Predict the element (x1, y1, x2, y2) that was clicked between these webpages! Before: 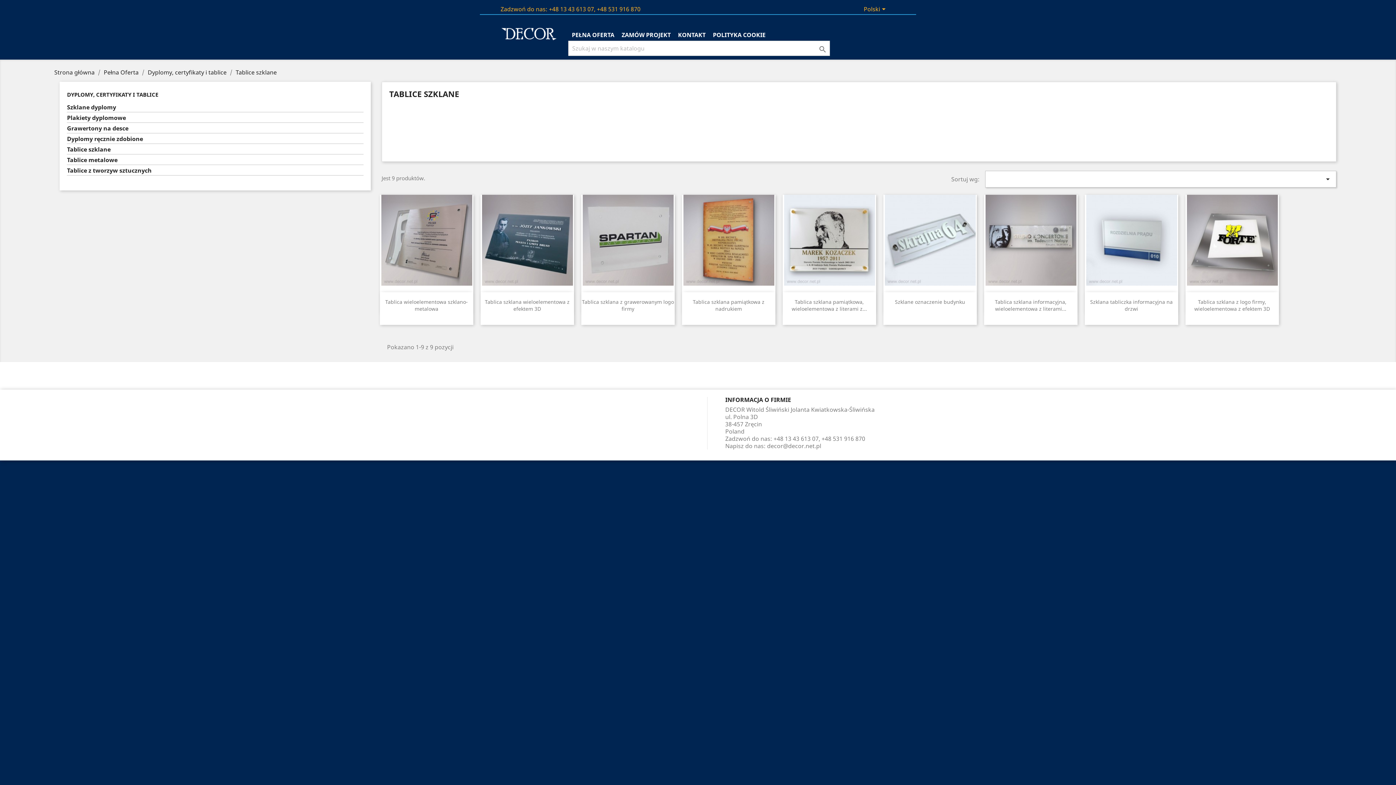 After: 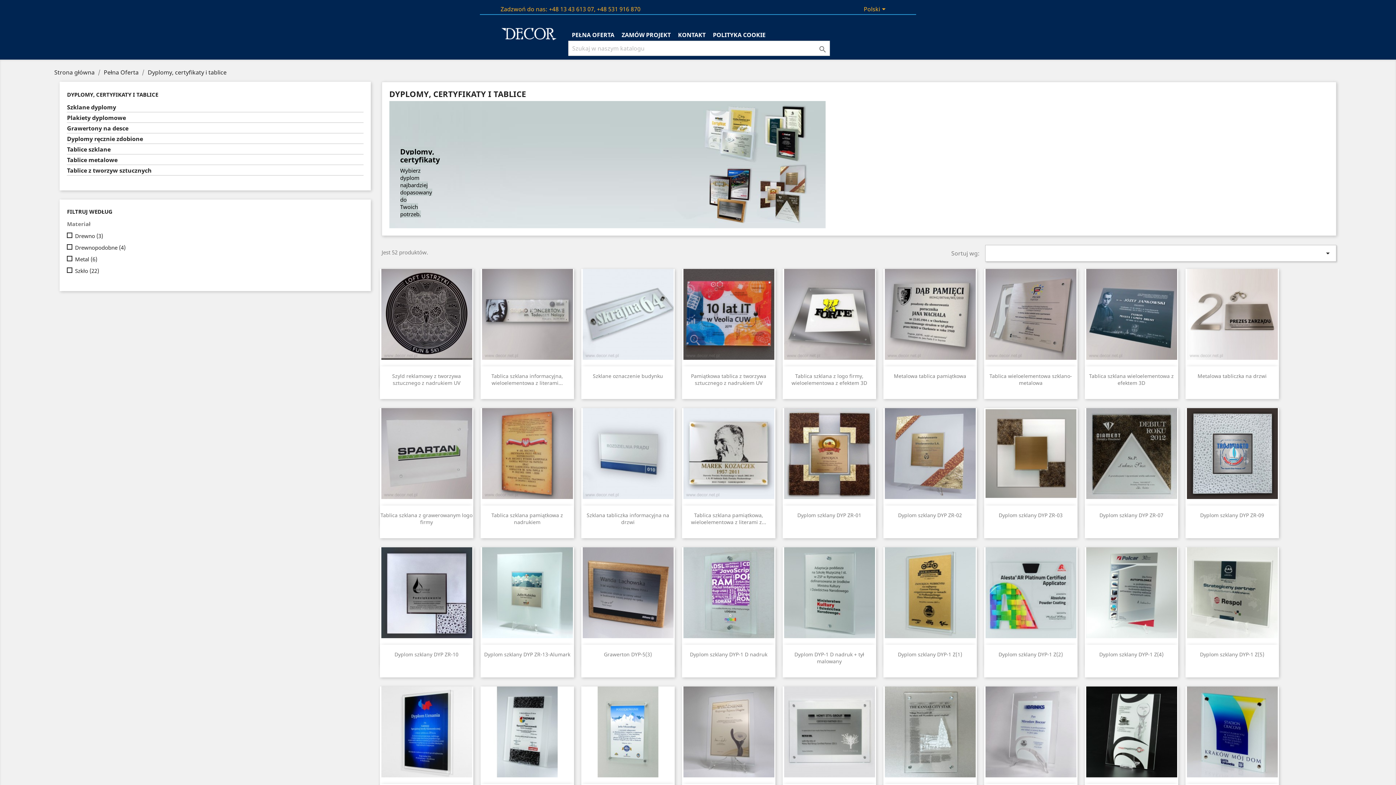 Action: bbox: (67, 90, 158, 98) label: DYPLOMY, CERTYFIKATY I TABLICE